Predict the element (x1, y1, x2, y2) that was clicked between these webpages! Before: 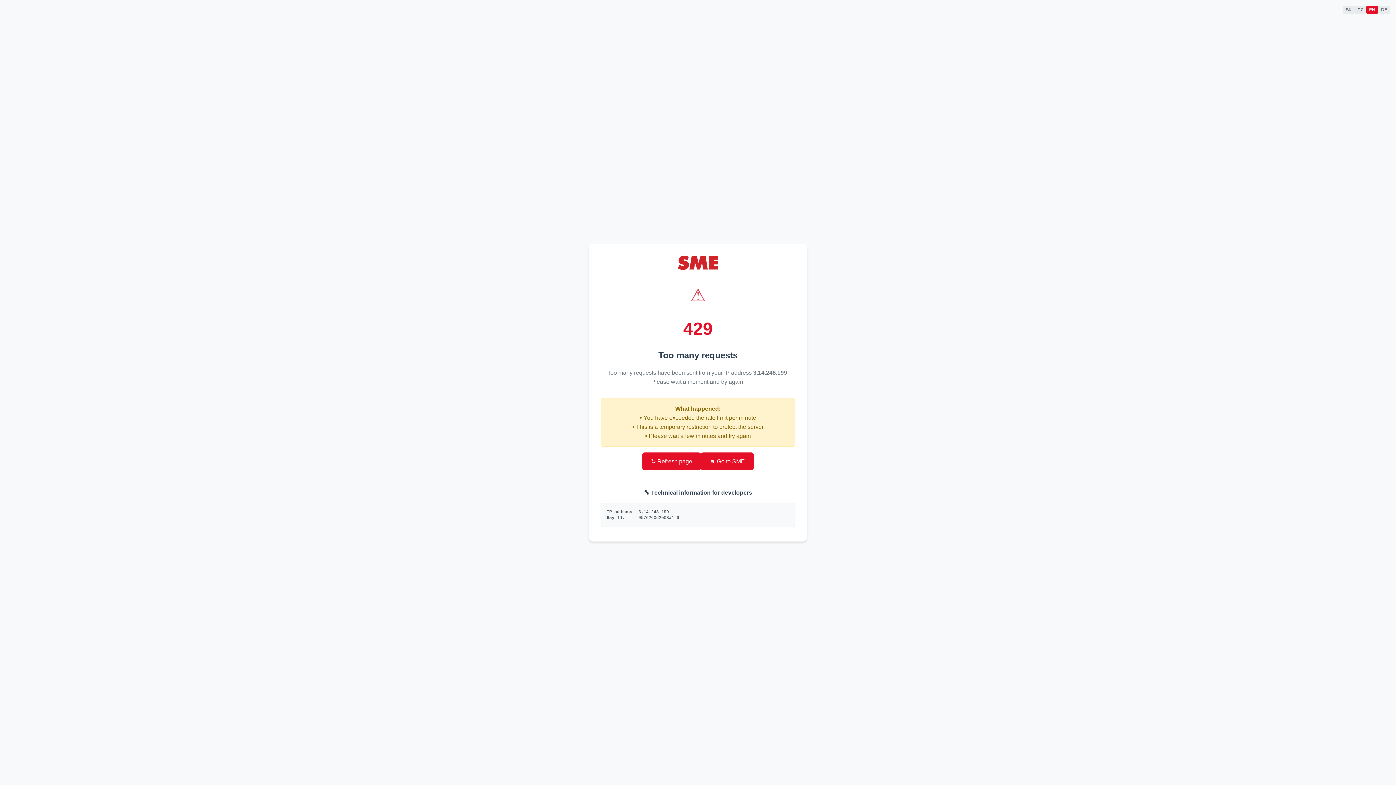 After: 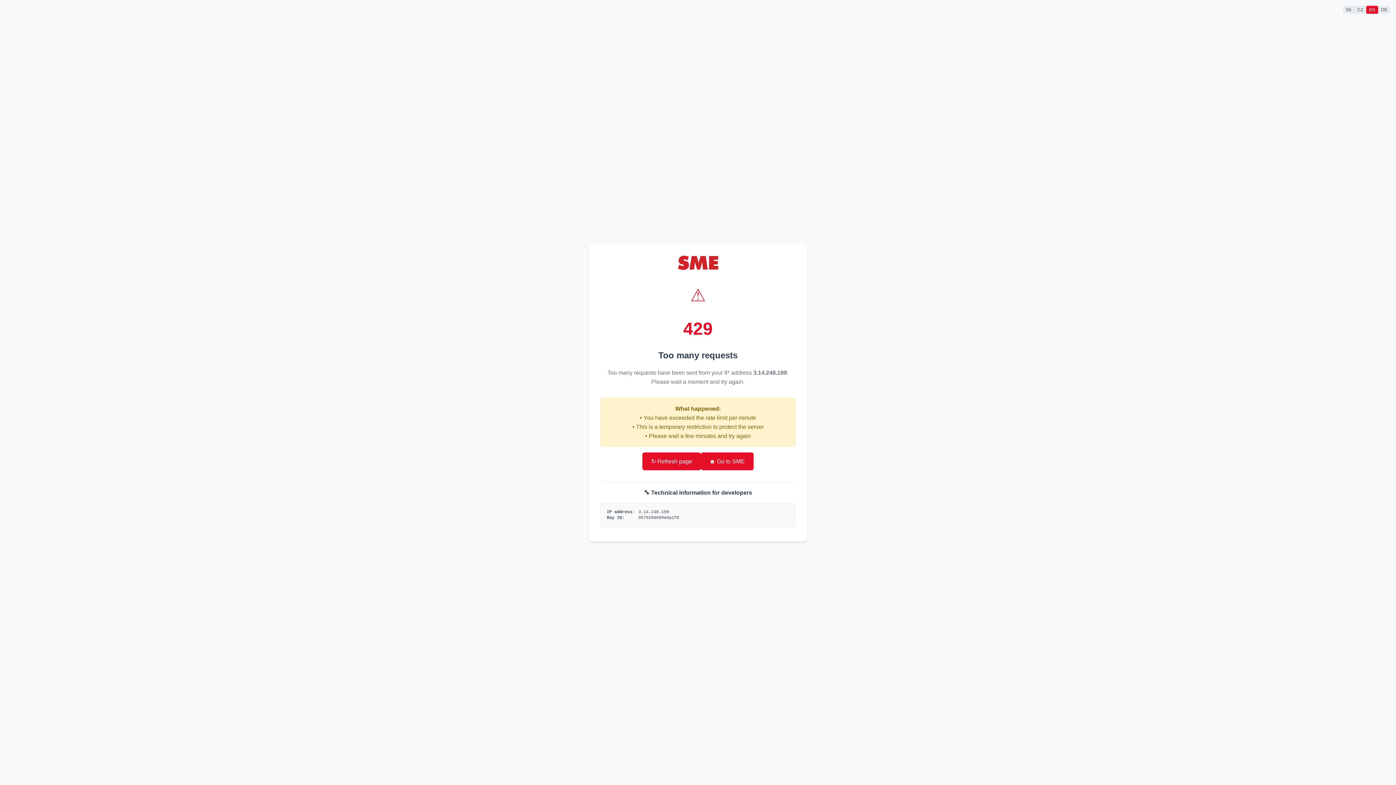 Action: label: ↻ Refresh page bbox: (642, 452, 701, 470)